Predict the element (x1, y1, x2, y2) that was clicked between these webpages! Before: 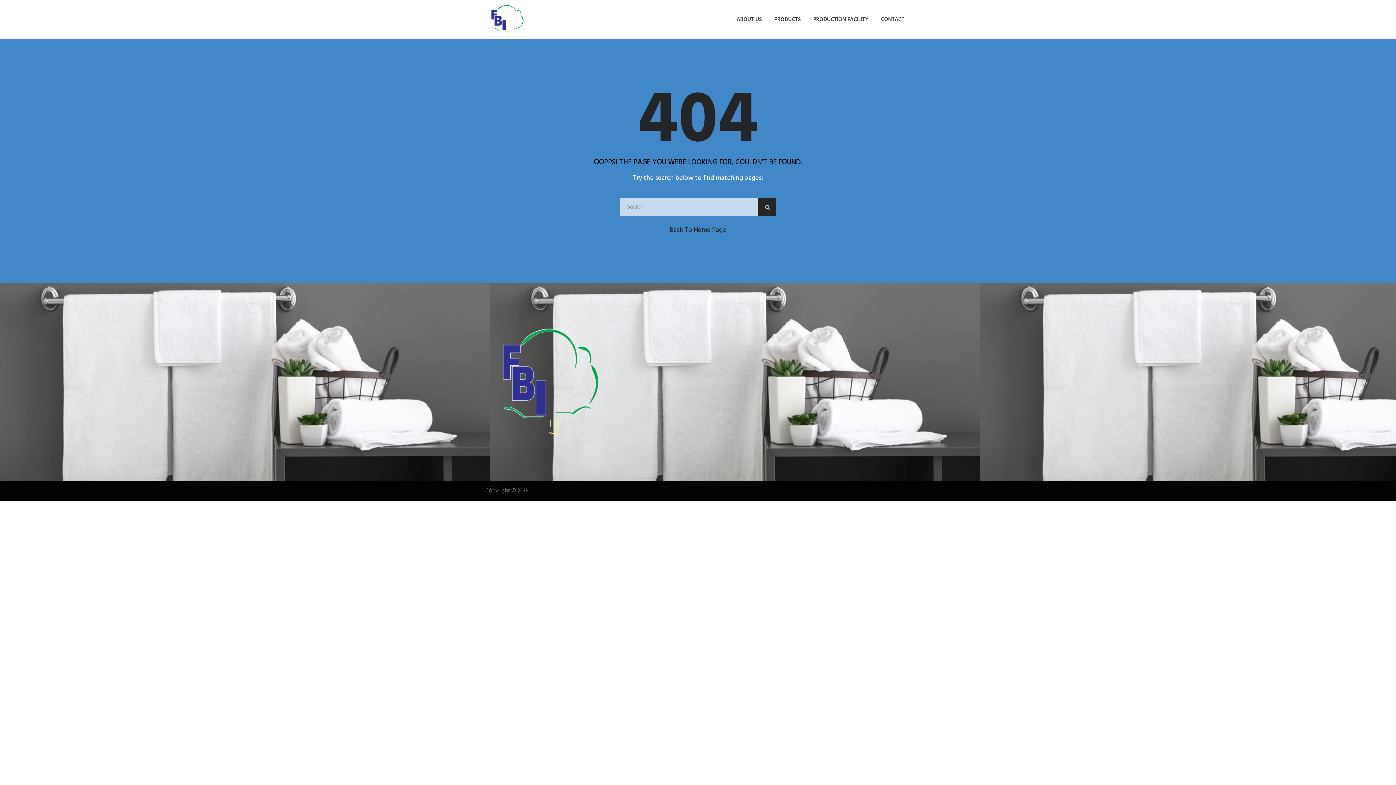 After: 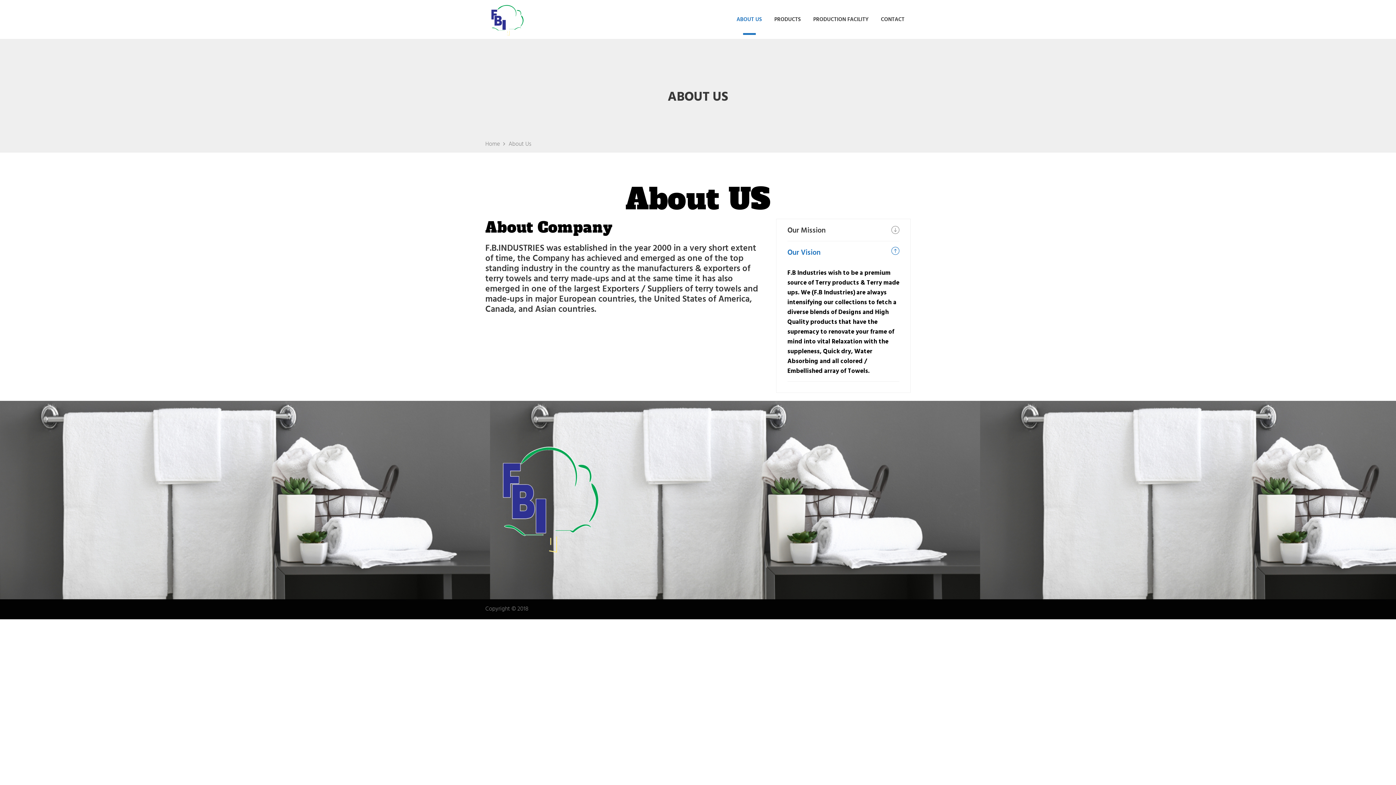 Action: label: ABOUT US bbox: (736, 15, 762, 23)